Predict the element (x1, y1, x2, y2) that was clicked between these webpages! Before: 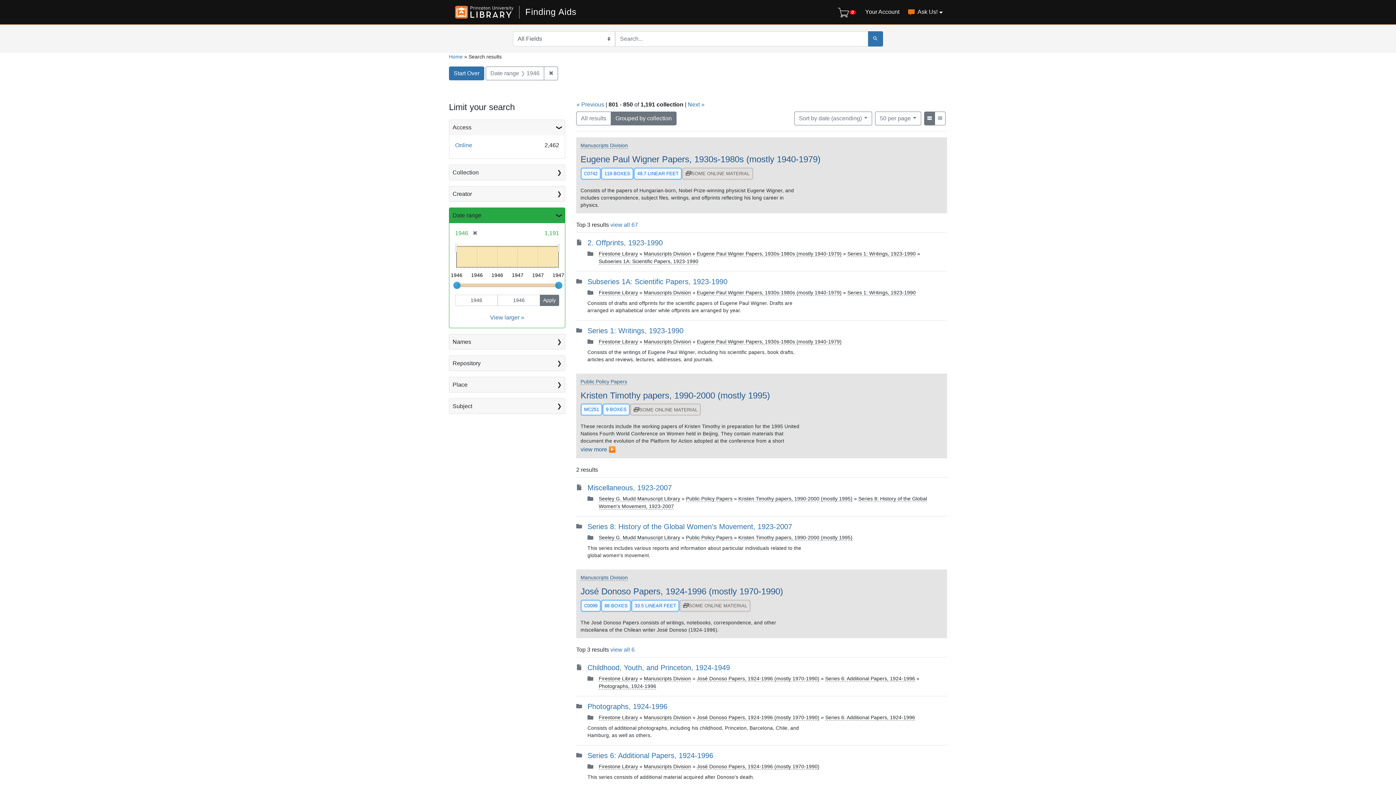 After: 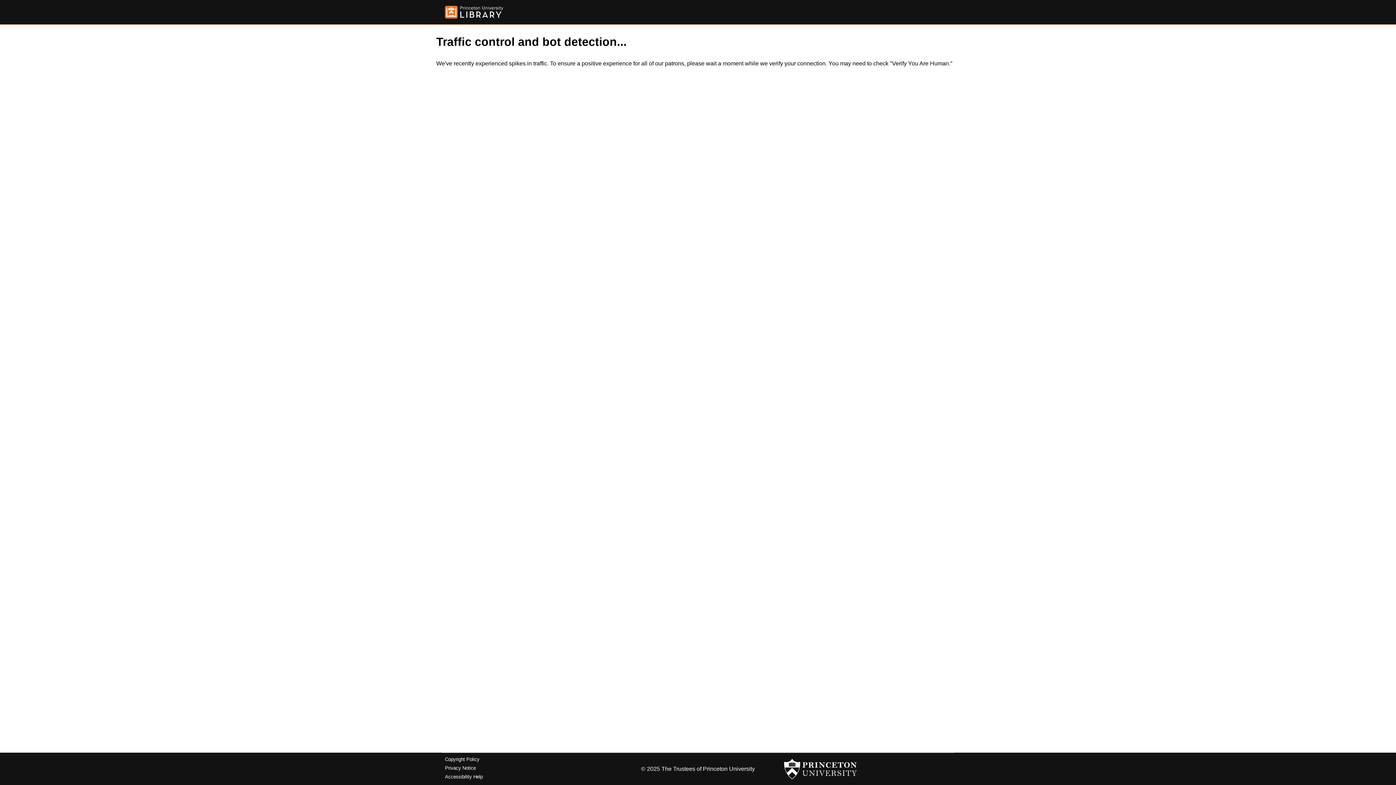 Action: label: José Donoso Papers, 1924-1996 (mostly 1970-1990) bbox: (697, 675, 819, 682)